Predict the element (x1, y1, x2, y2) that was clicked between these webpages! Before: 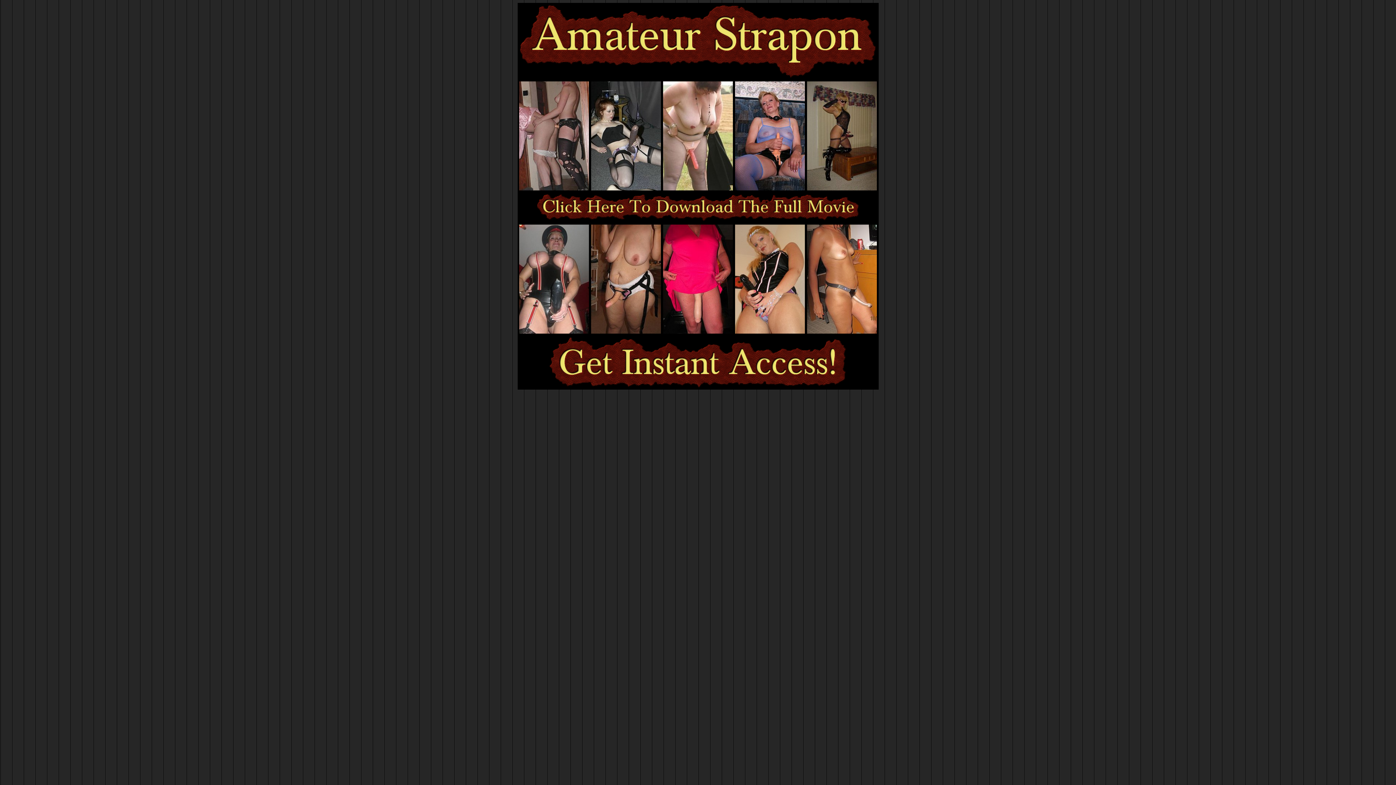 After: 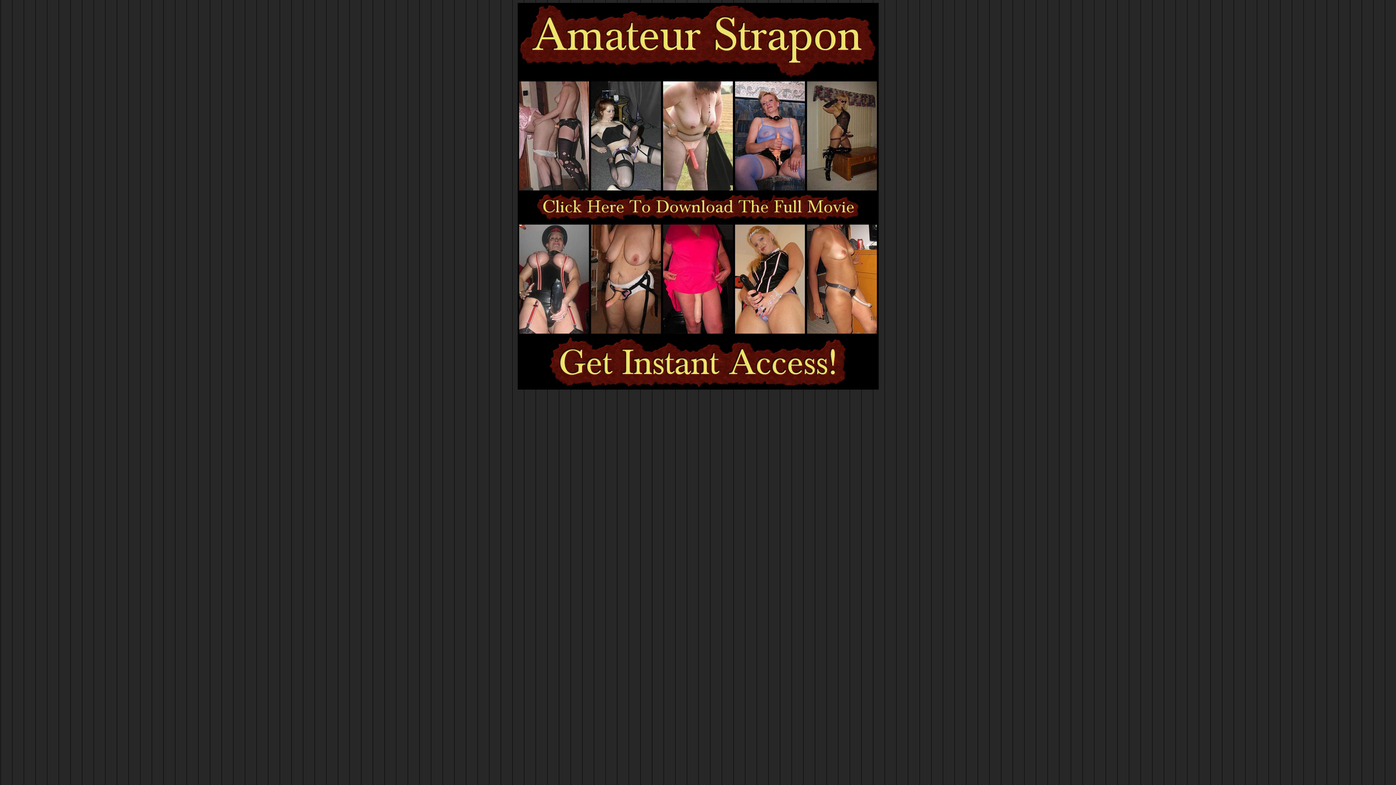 Action: bbox: (591, 328, 661, 334)